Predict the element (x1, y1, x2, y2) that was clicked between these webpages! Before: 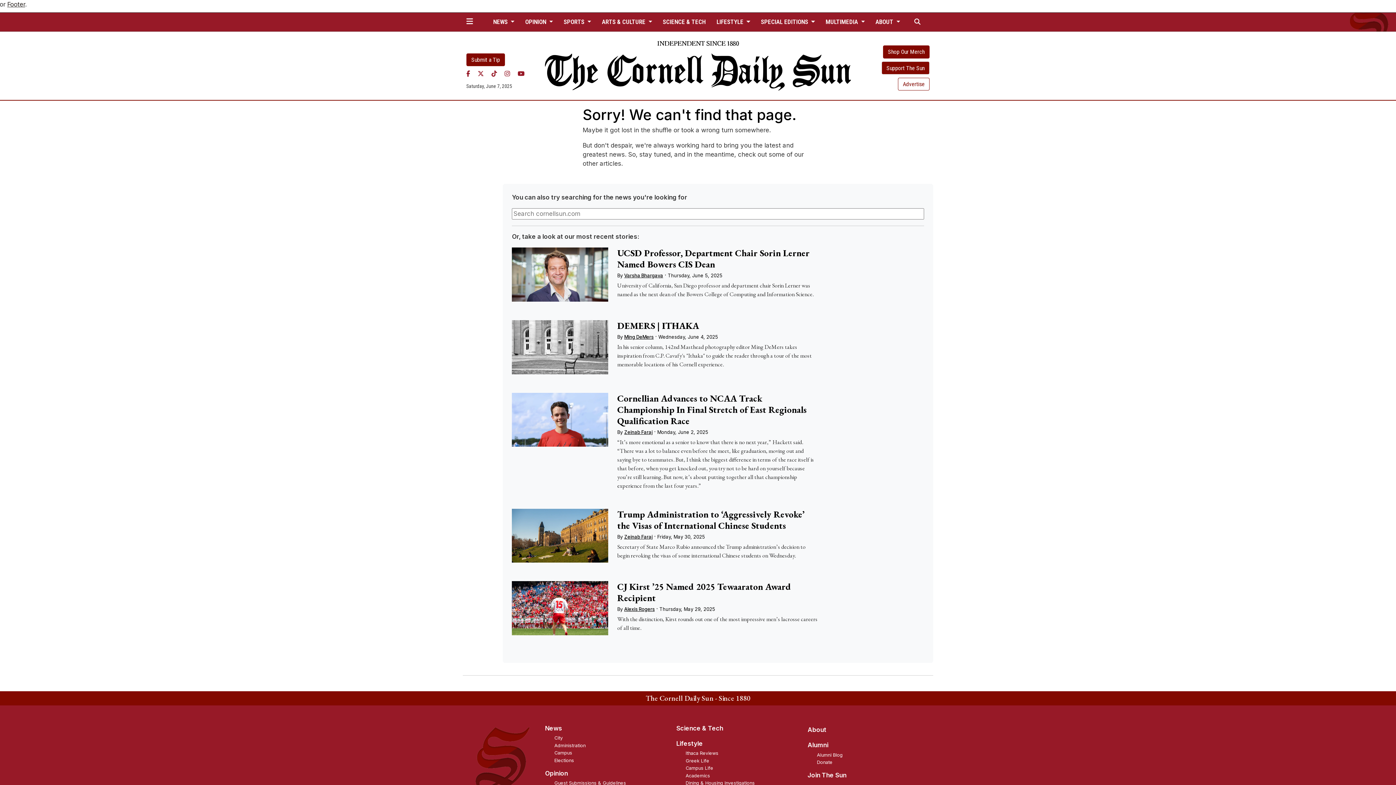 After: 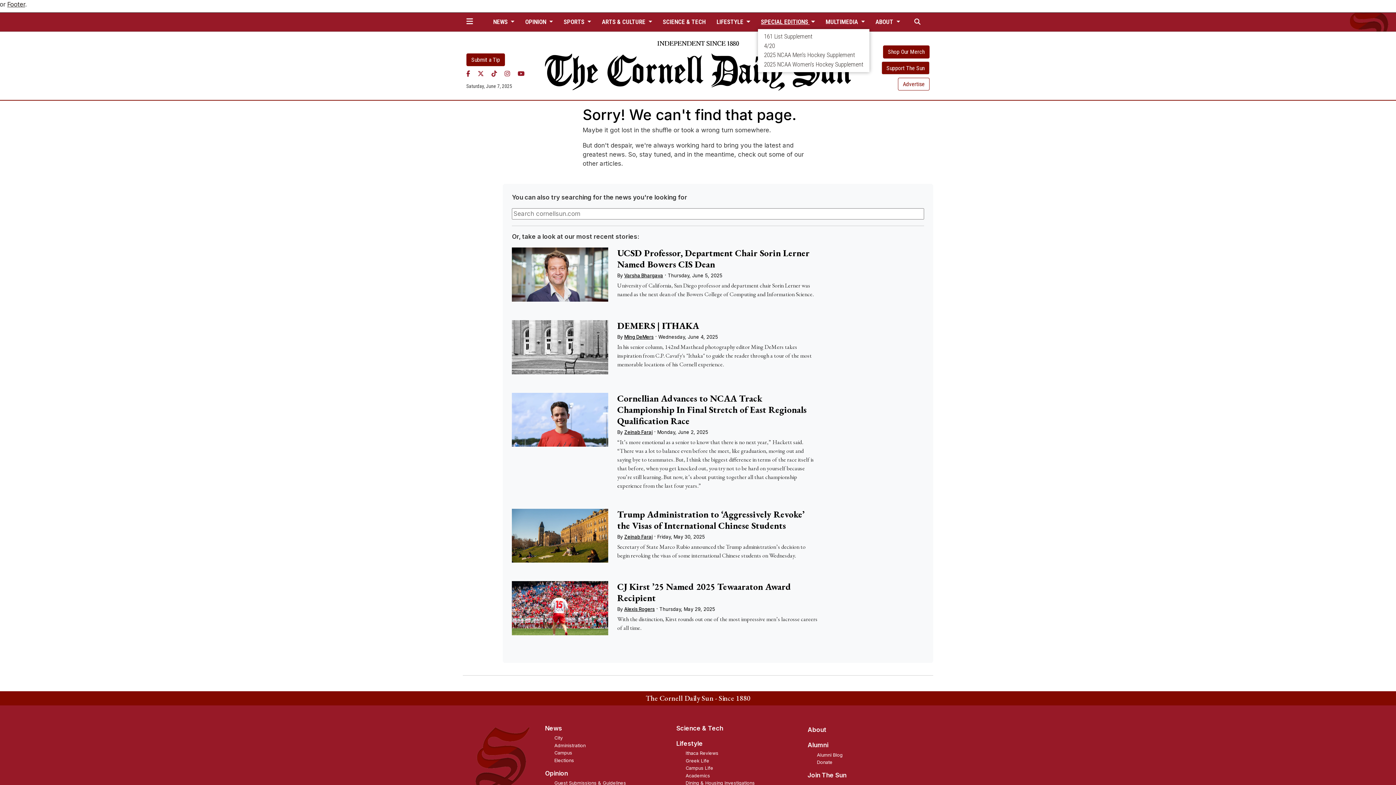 Action: bbox: (758, 15, 818, 28) label: SPECIAL EDITIONS 